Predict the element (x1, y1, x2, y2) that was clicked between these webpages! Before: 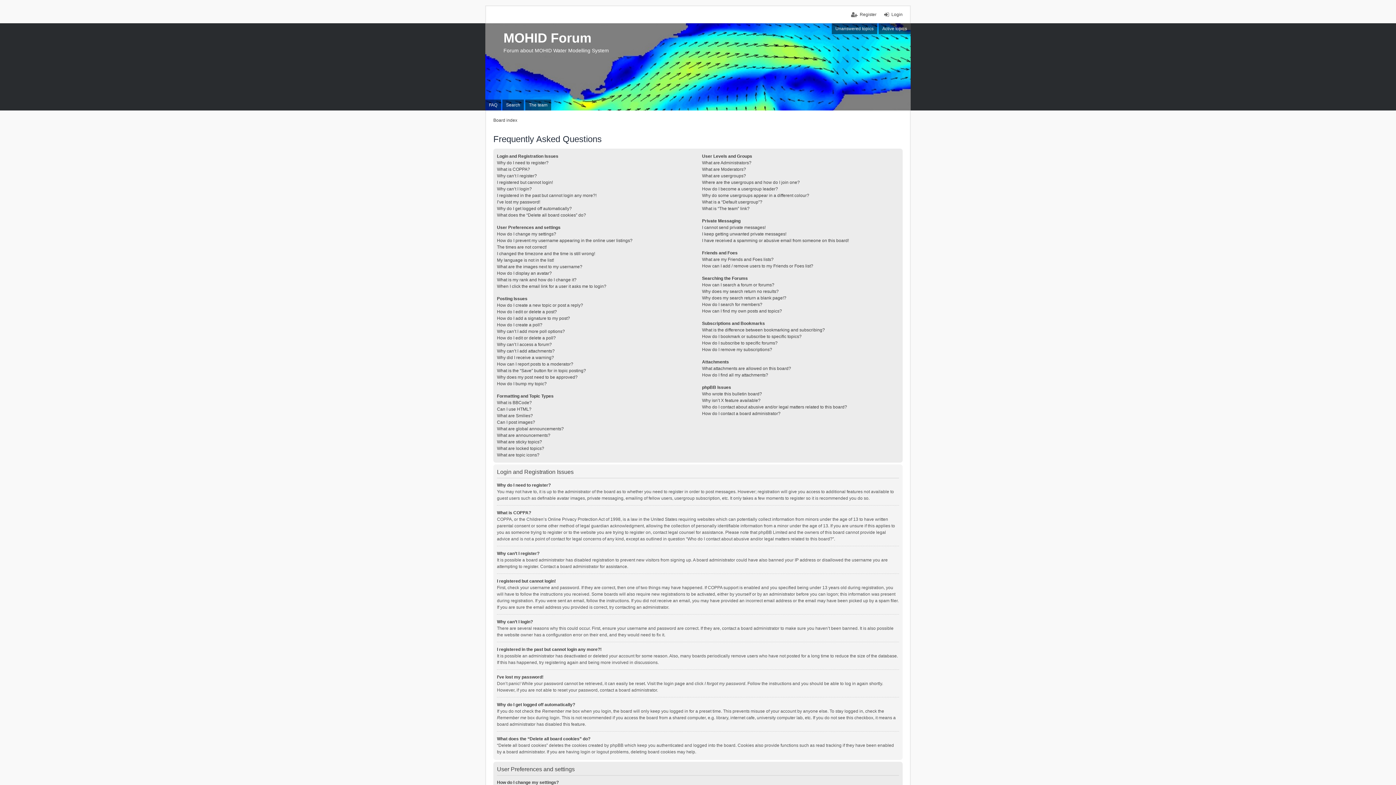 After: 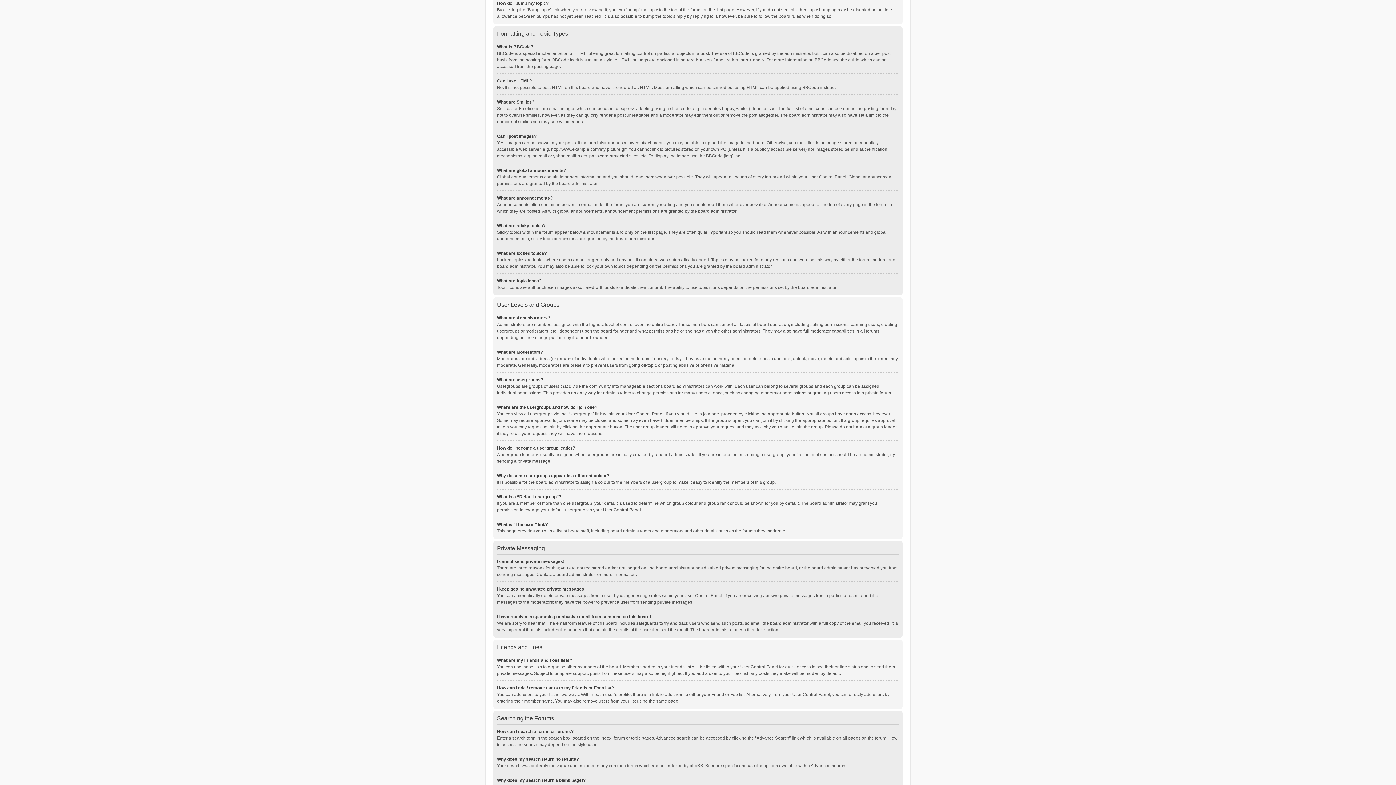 Action: label: How do I bump my topic? bbox: (497, 381, 546, 386)